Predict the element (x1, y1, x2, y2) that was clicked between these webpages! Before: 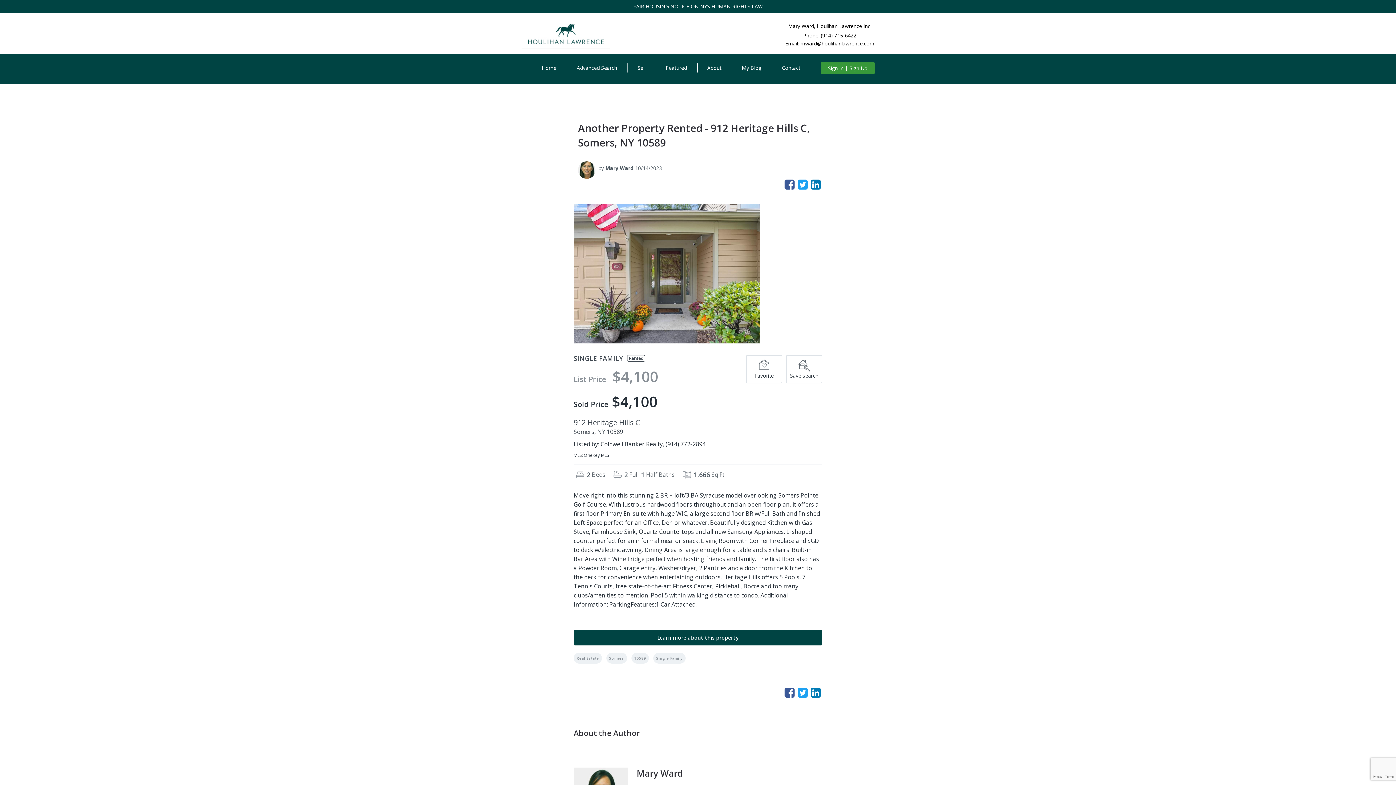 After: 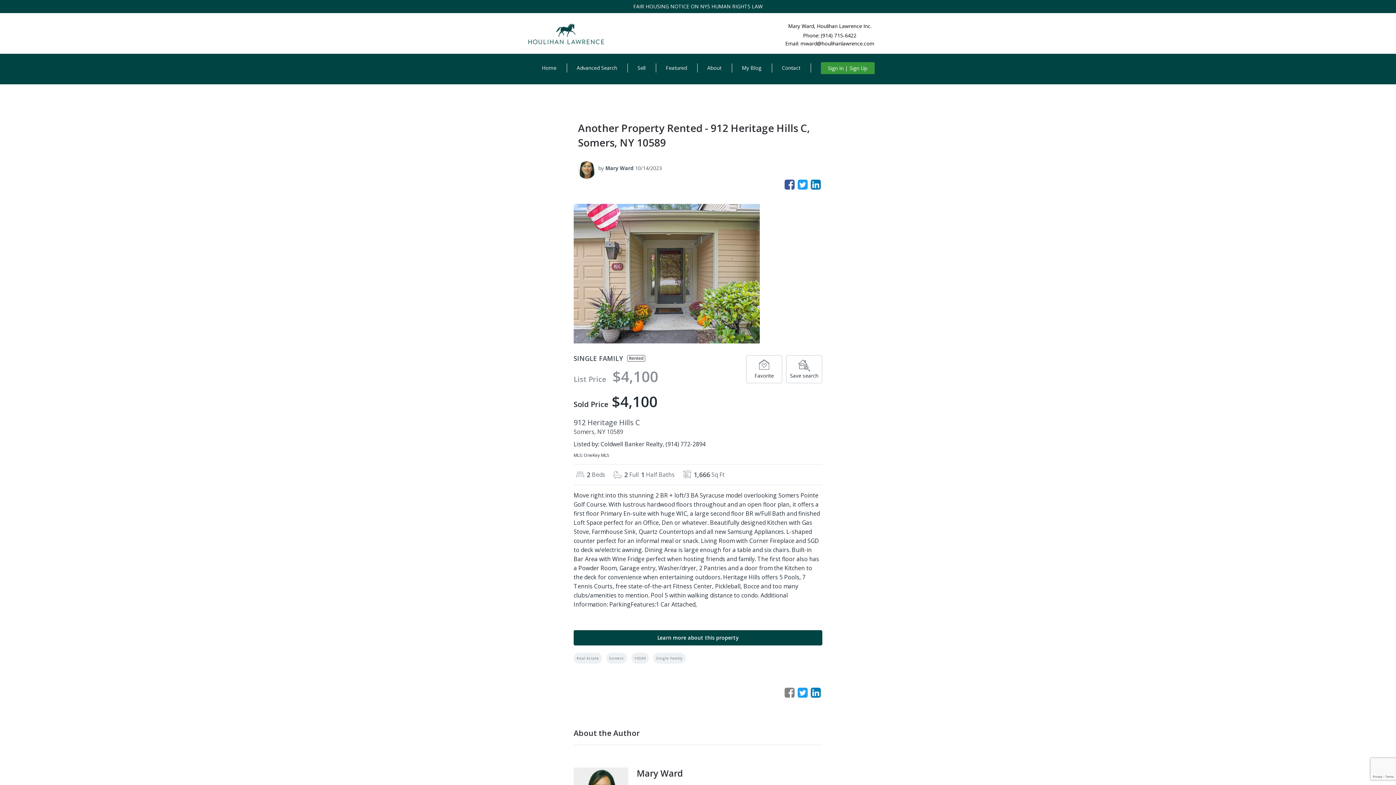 Action: bbox: (784, 687, 795, 700)